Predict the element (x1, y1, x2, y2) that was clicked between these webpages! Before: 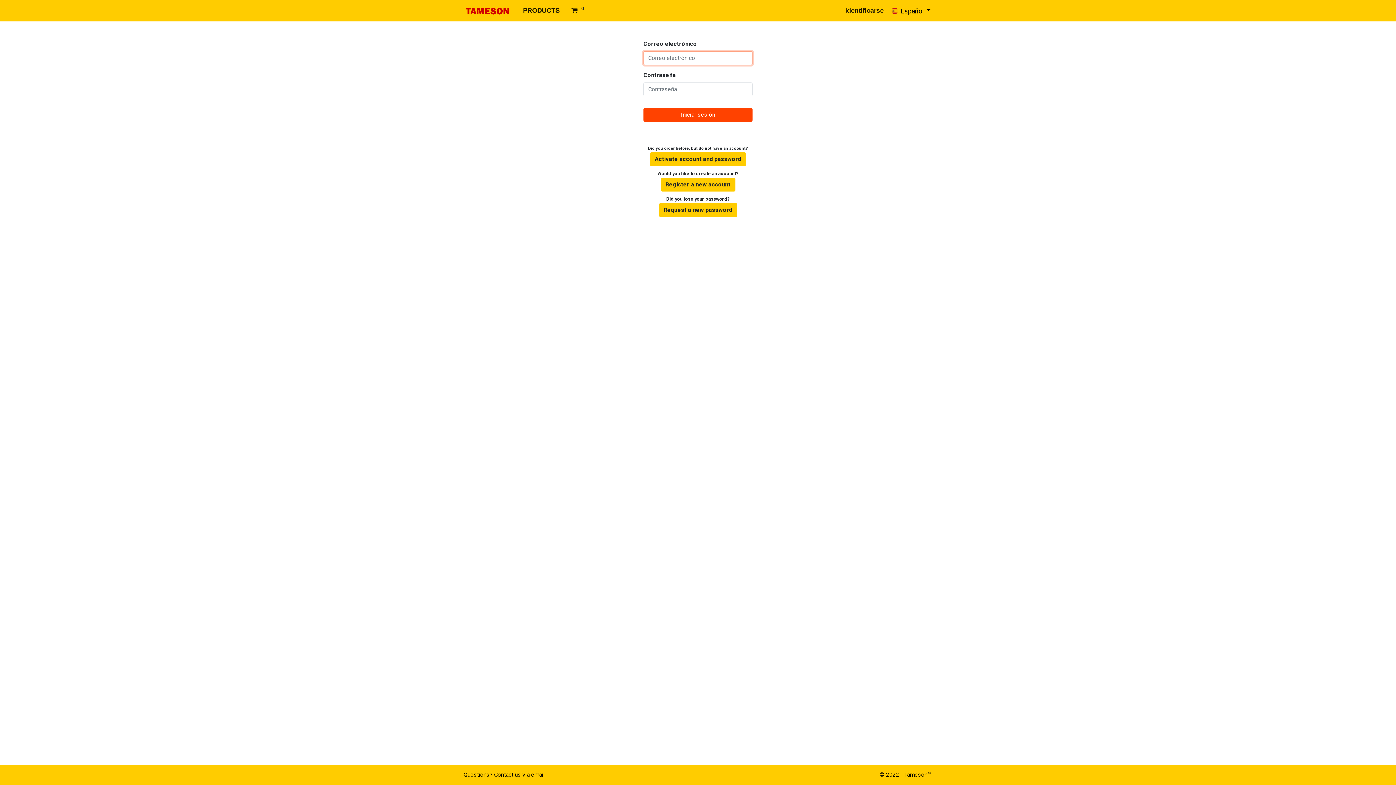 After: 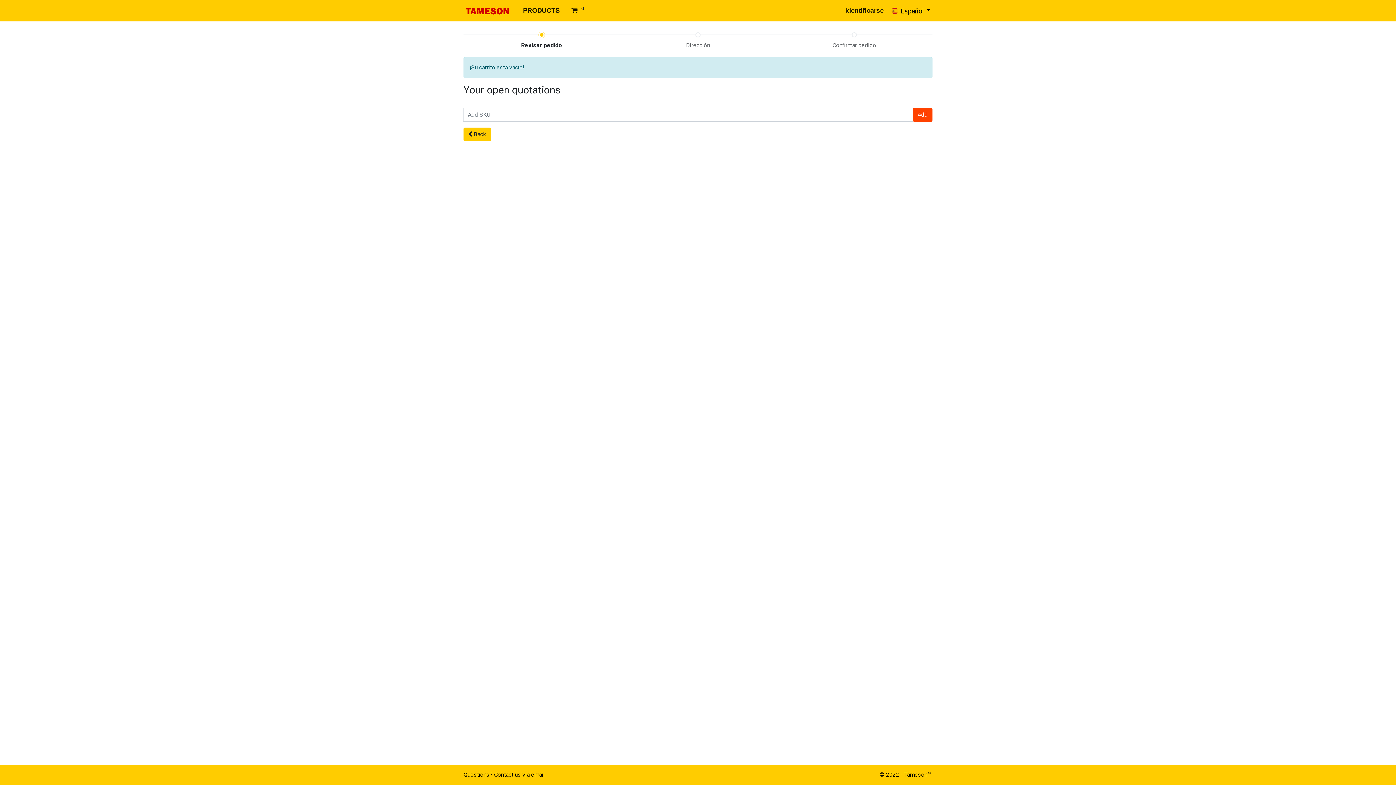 Action: bbox: (568, 2, 589, 18) label:  0